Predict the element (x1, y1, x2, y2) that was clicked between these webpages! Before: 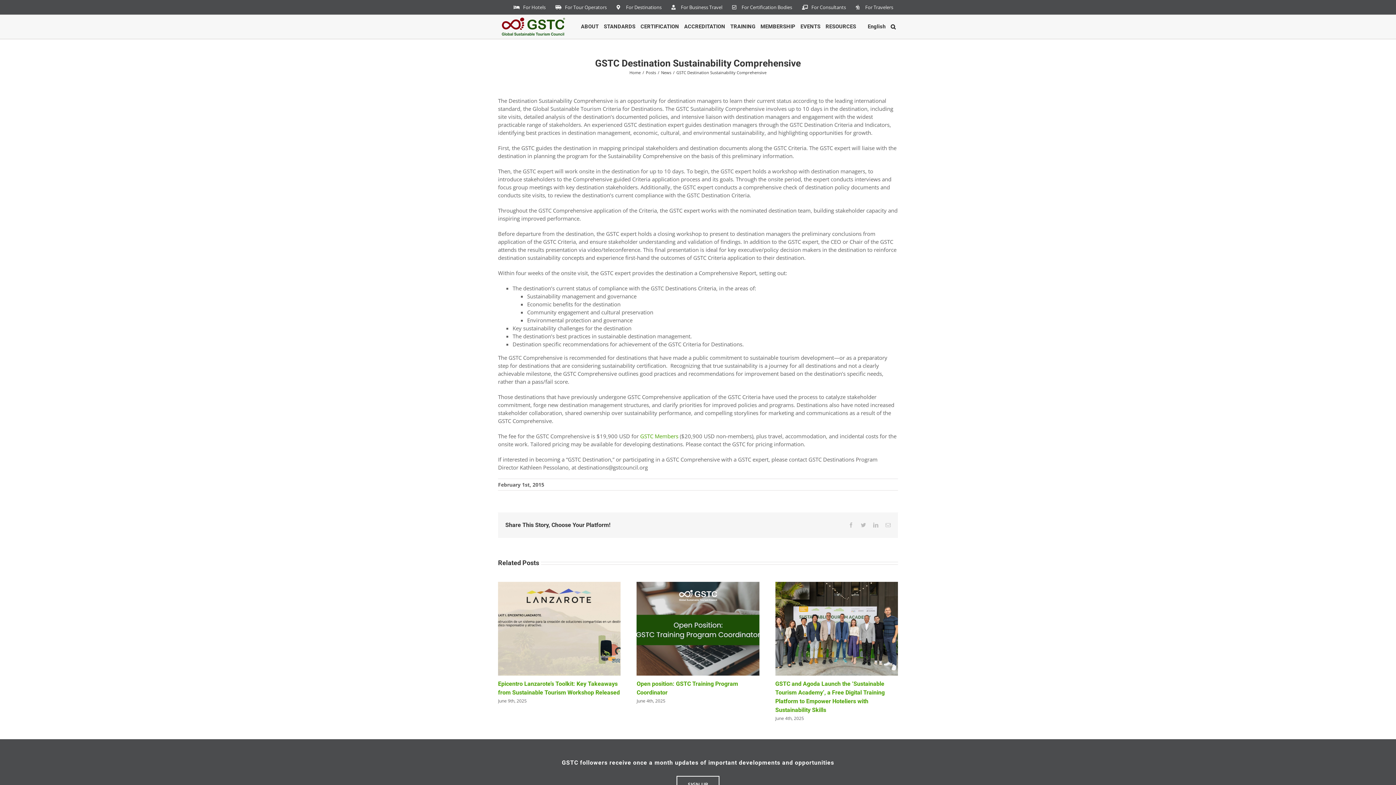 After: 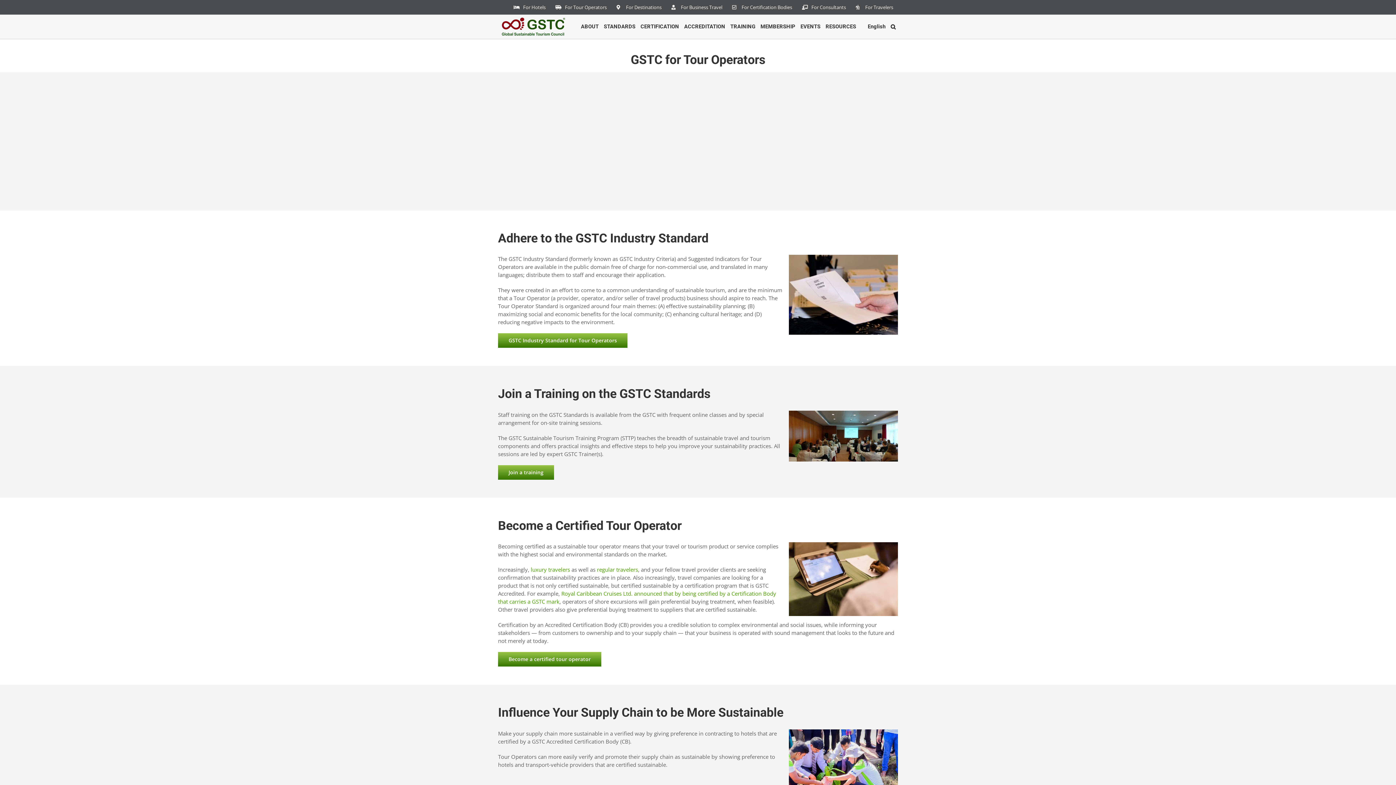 Action: label: For Tour Operators bbox: (550, 0, 611, 14)